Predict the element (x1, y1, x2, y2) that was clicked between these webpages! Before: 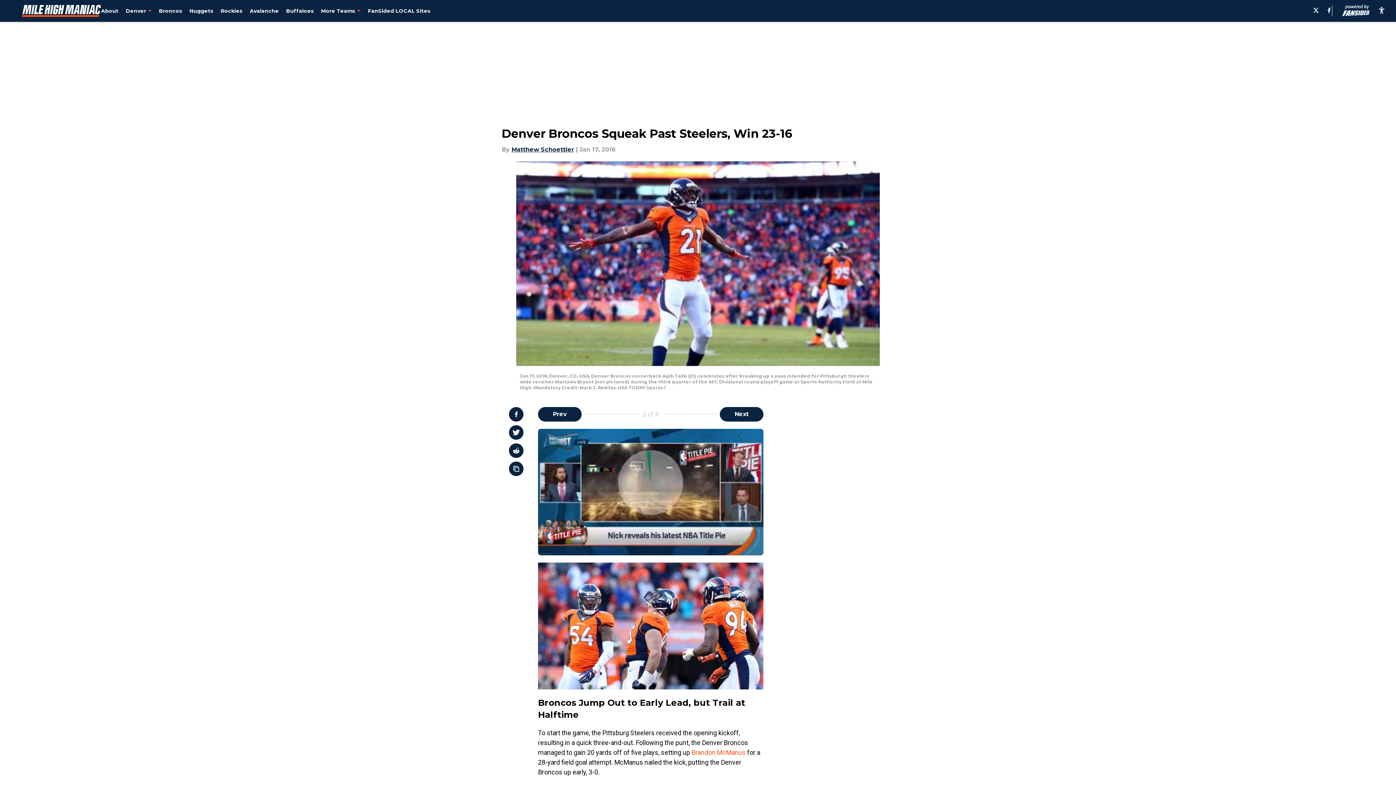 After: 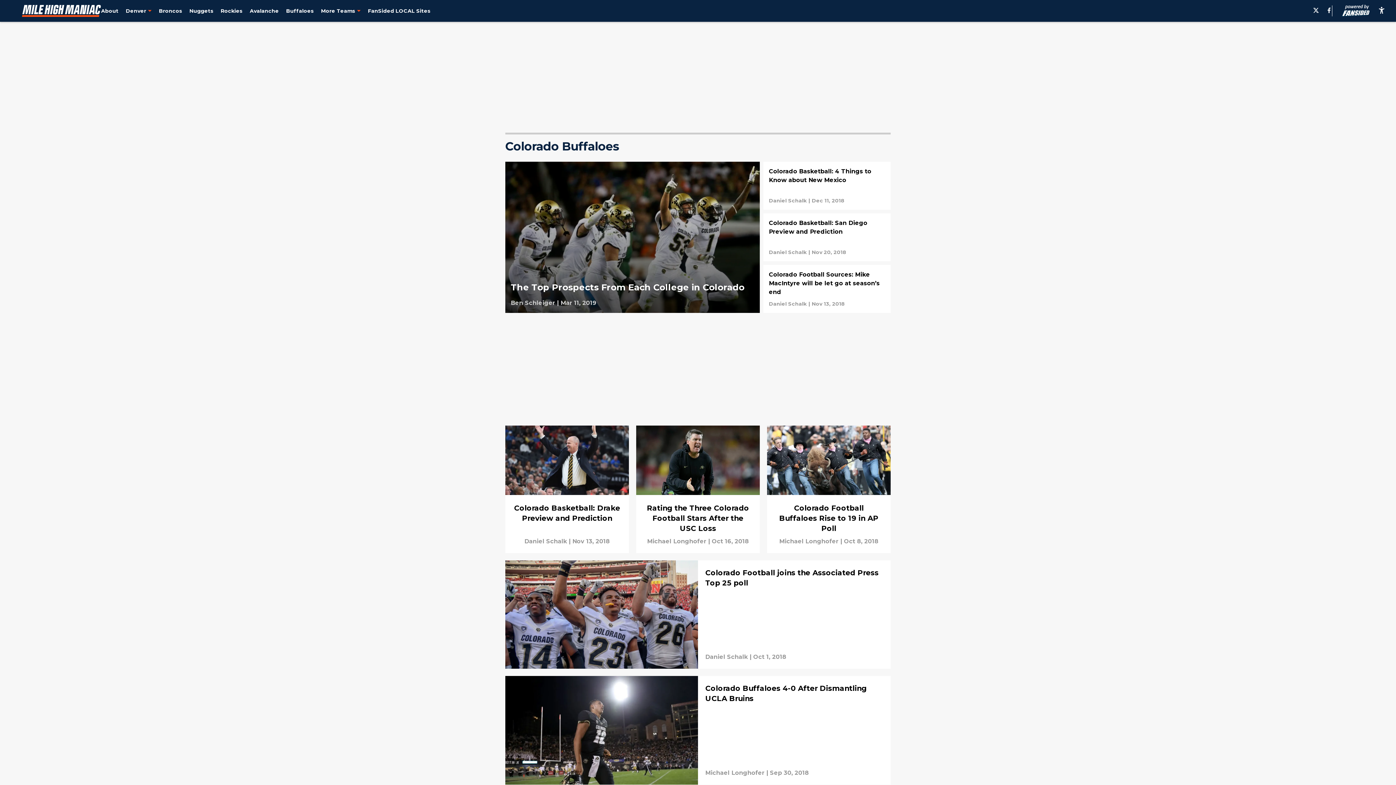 Action: bbox: (286, 7, 313, 14) label: Buffaloes